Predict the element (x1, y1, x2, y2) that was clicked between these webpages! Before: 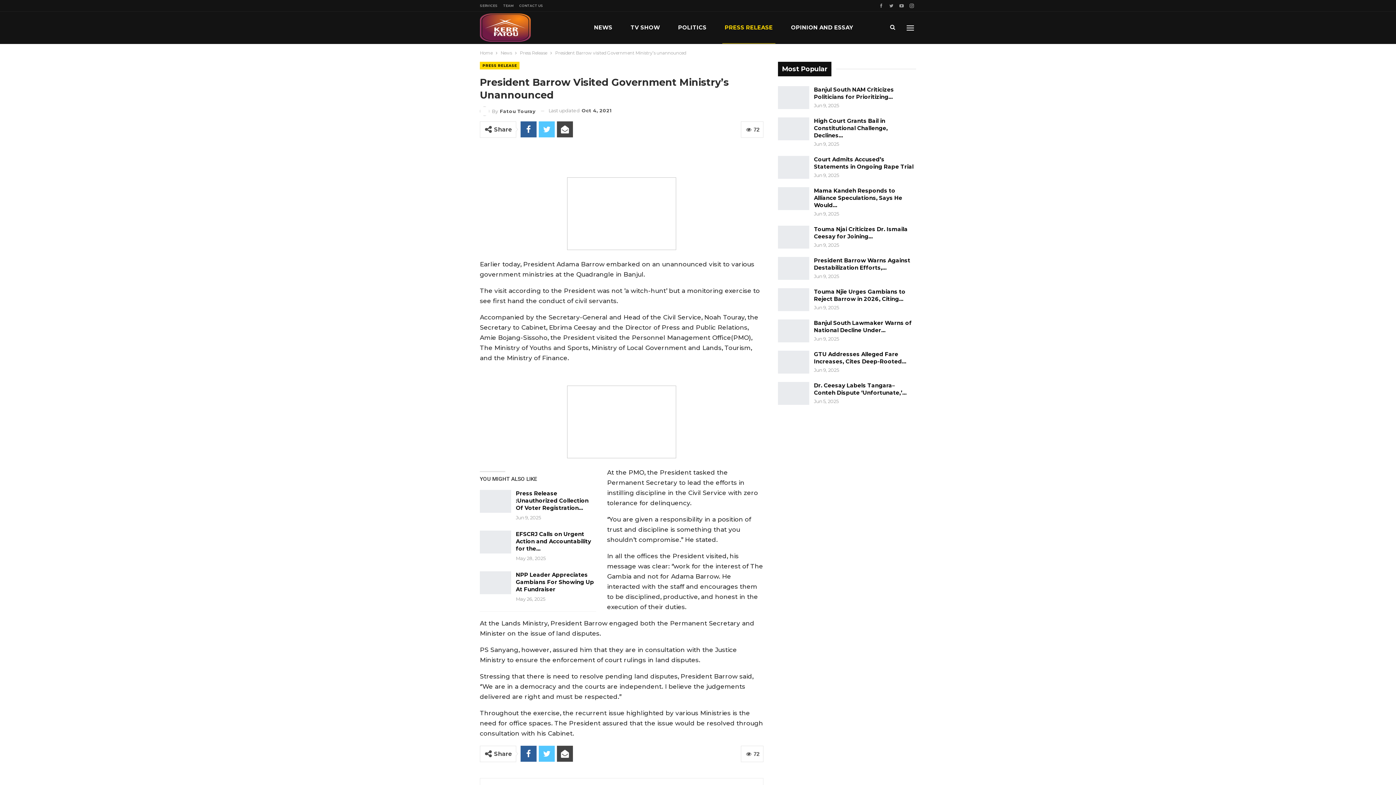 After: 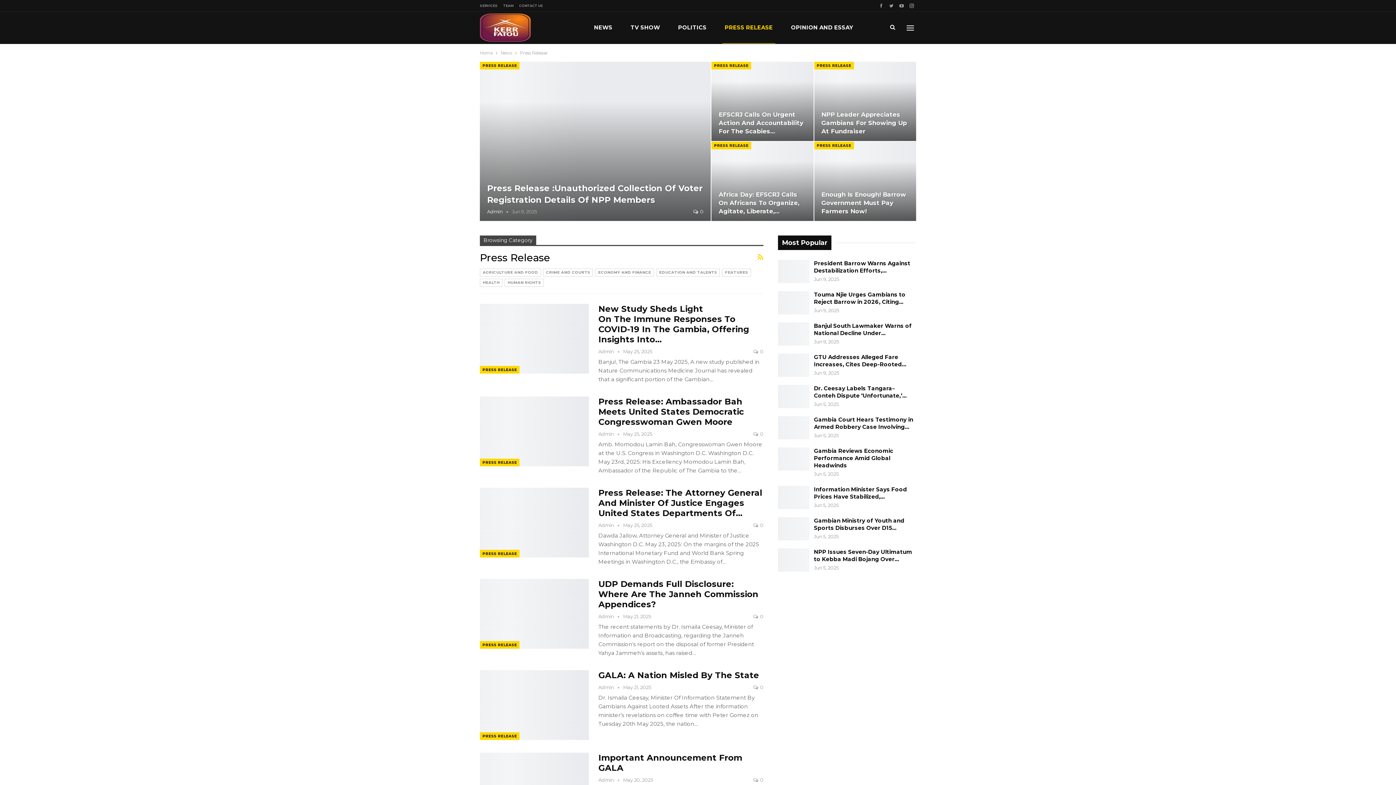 Action: bbox: (722, 11, 775, 43) label: PRESS RELEASE